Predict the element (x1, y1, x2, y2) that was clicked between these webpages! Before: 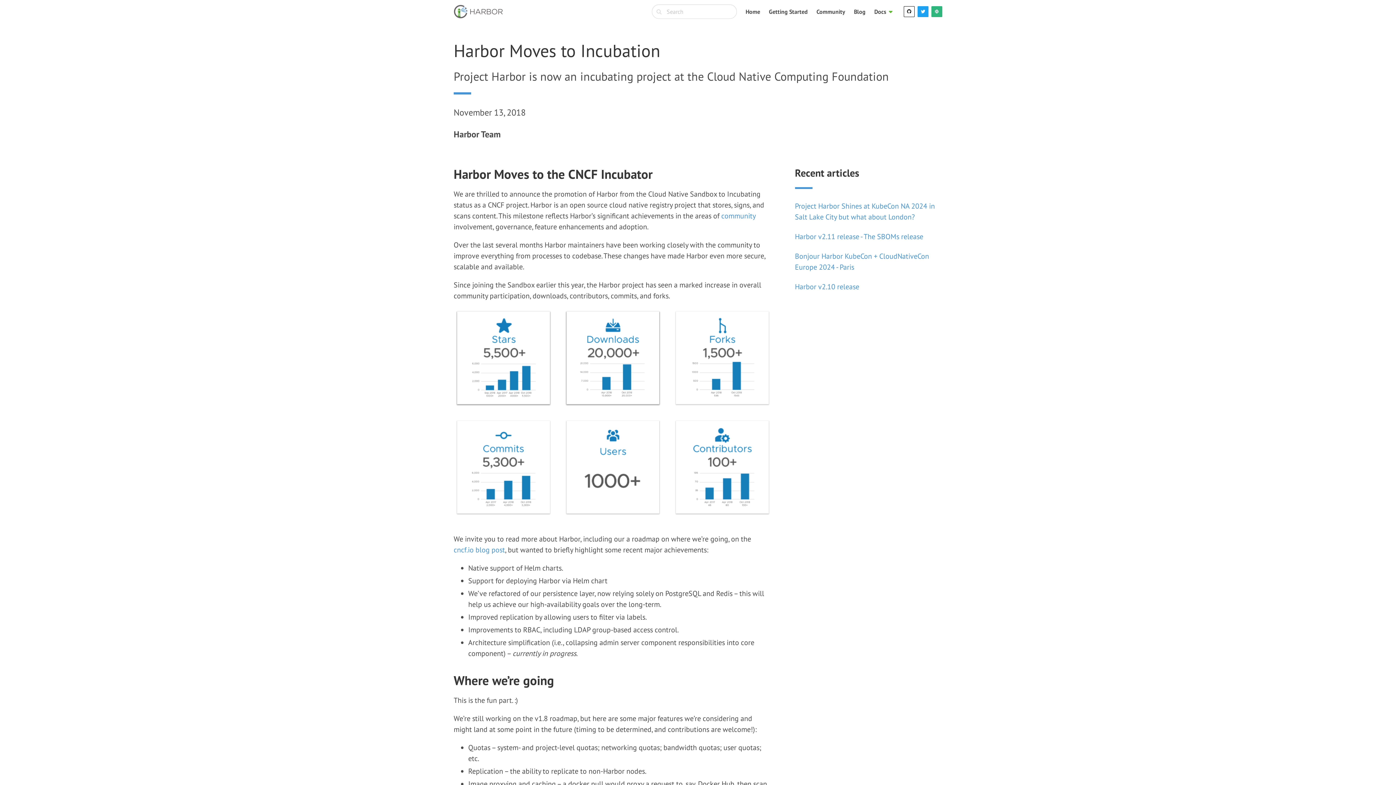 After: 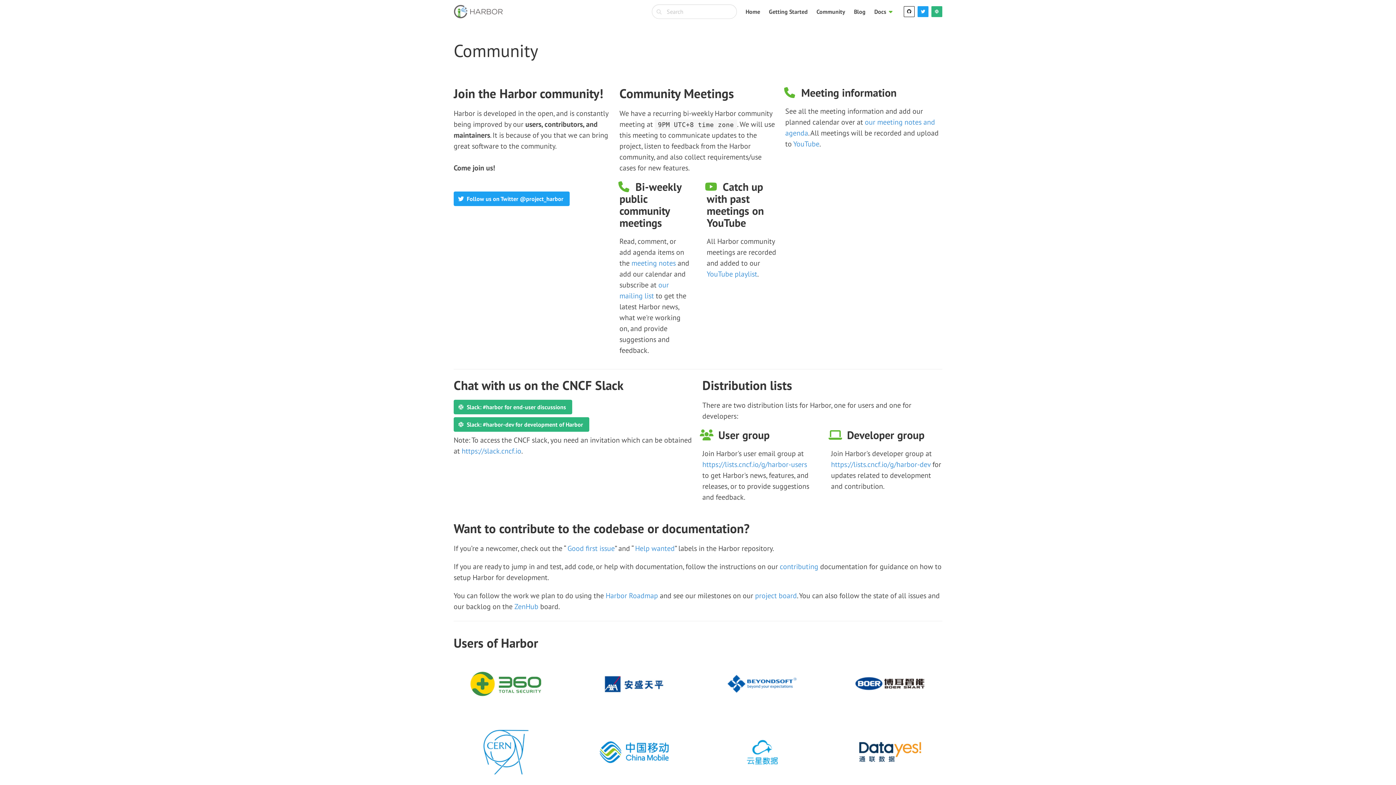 Action: bbox: (812, 0, 849, 23) label: Community